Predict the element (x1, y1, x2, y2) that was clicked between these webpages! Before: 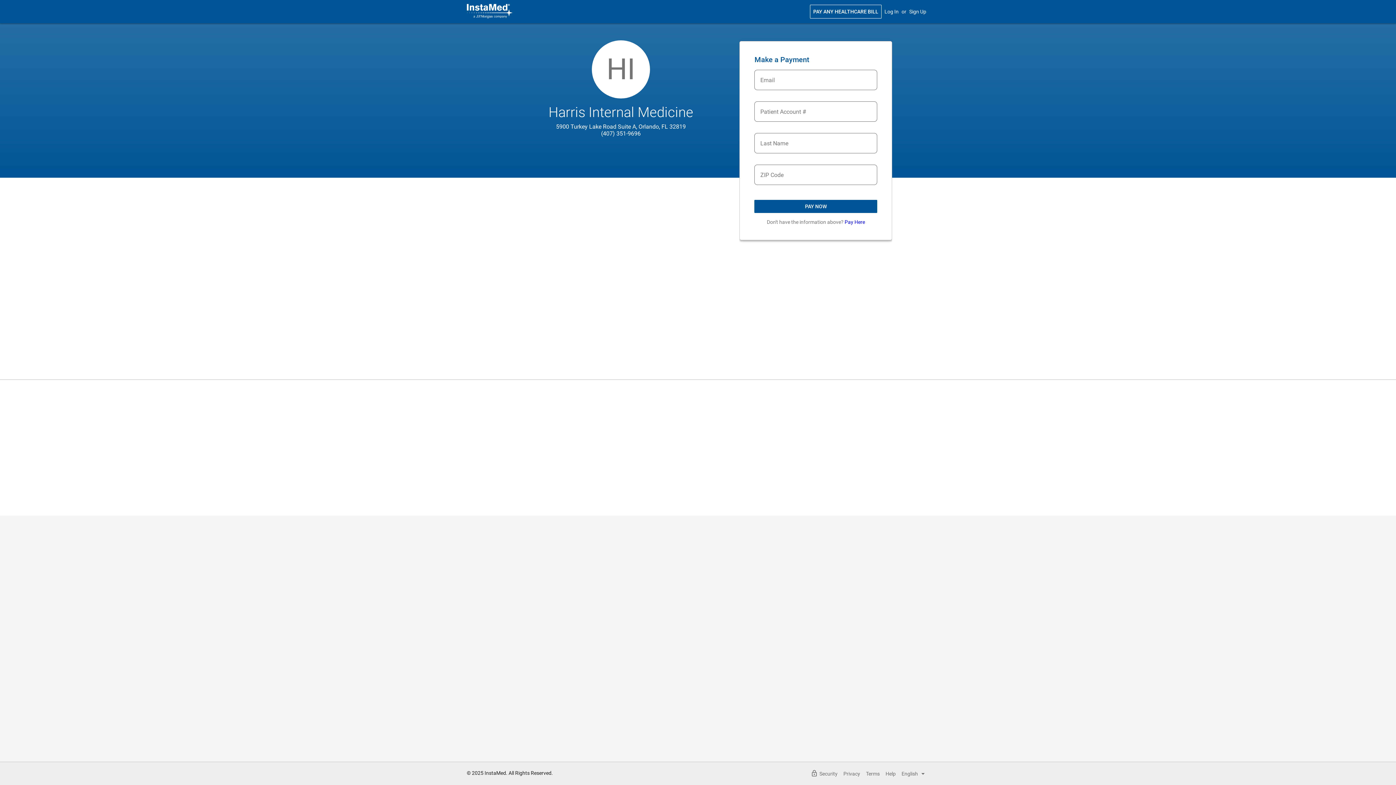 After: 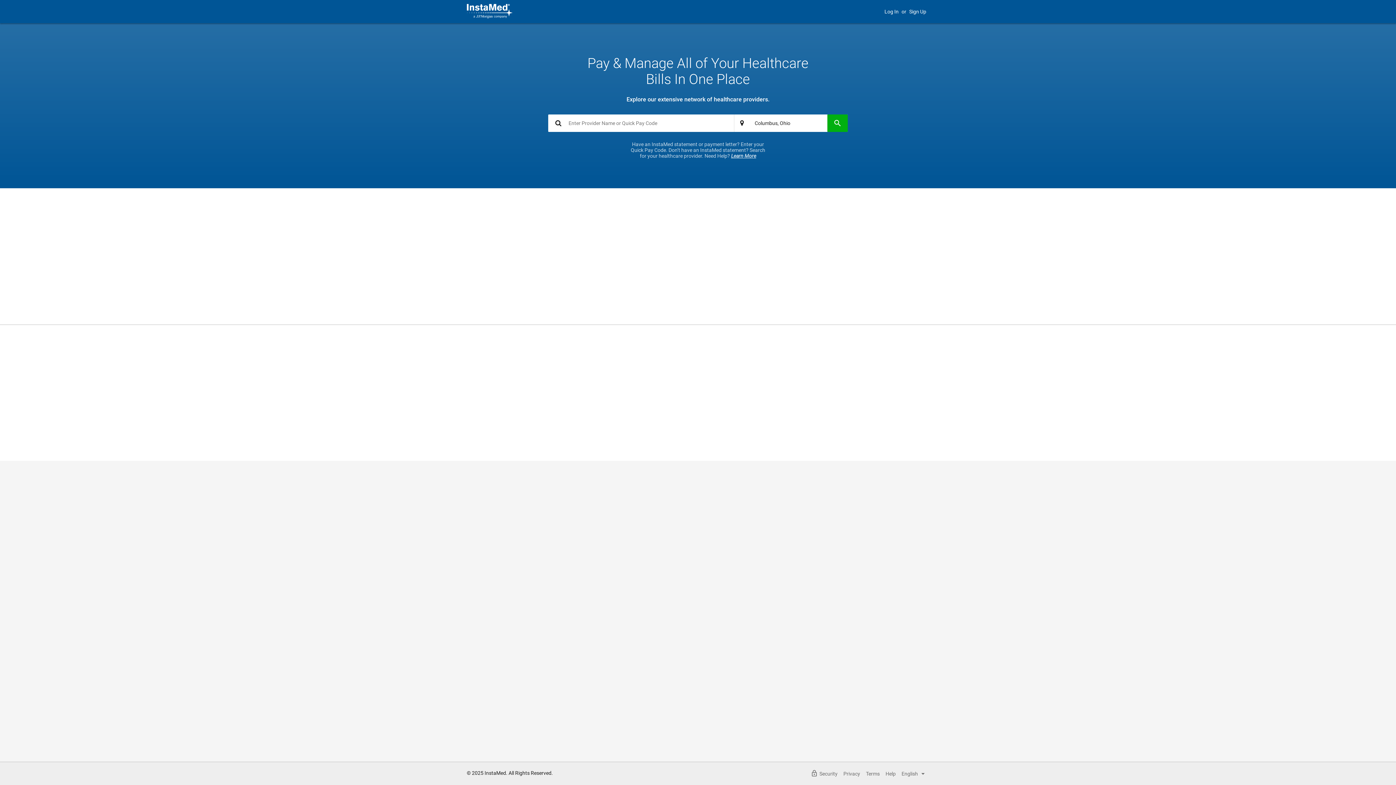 Action: bbox: (466, 12, 512, 20)